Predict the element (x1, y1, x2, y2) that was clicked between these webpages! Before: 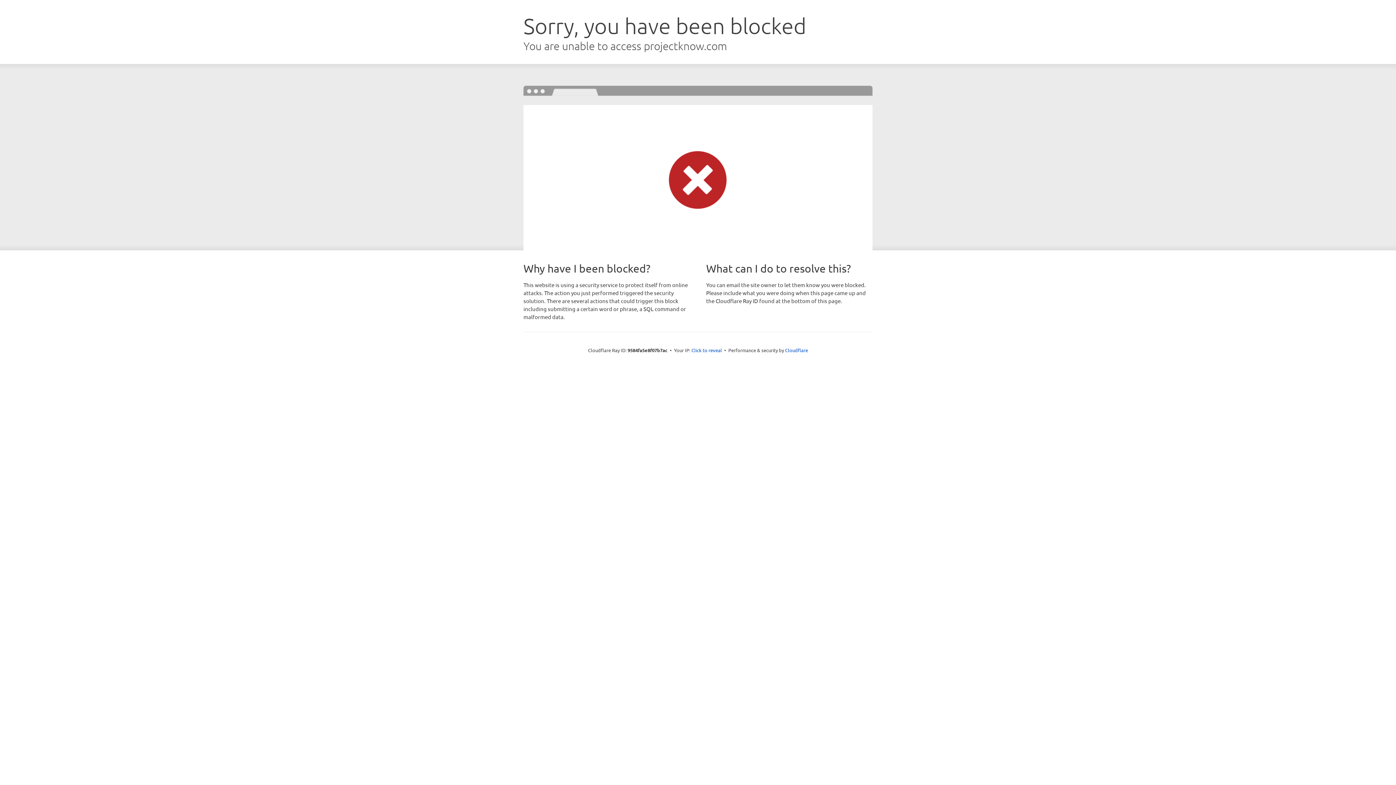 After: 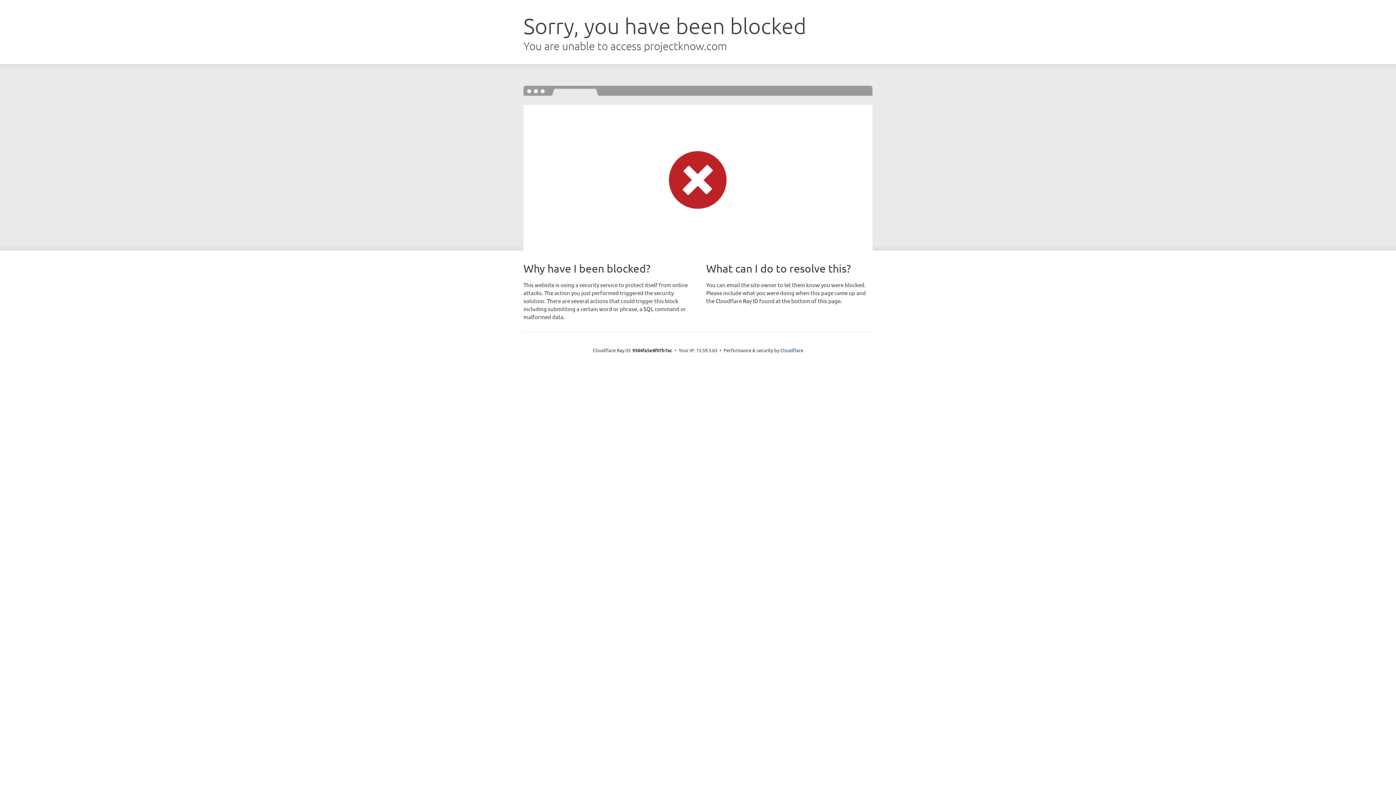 Action: label: Click to reveal bbox: (691, 346, 722, 353)